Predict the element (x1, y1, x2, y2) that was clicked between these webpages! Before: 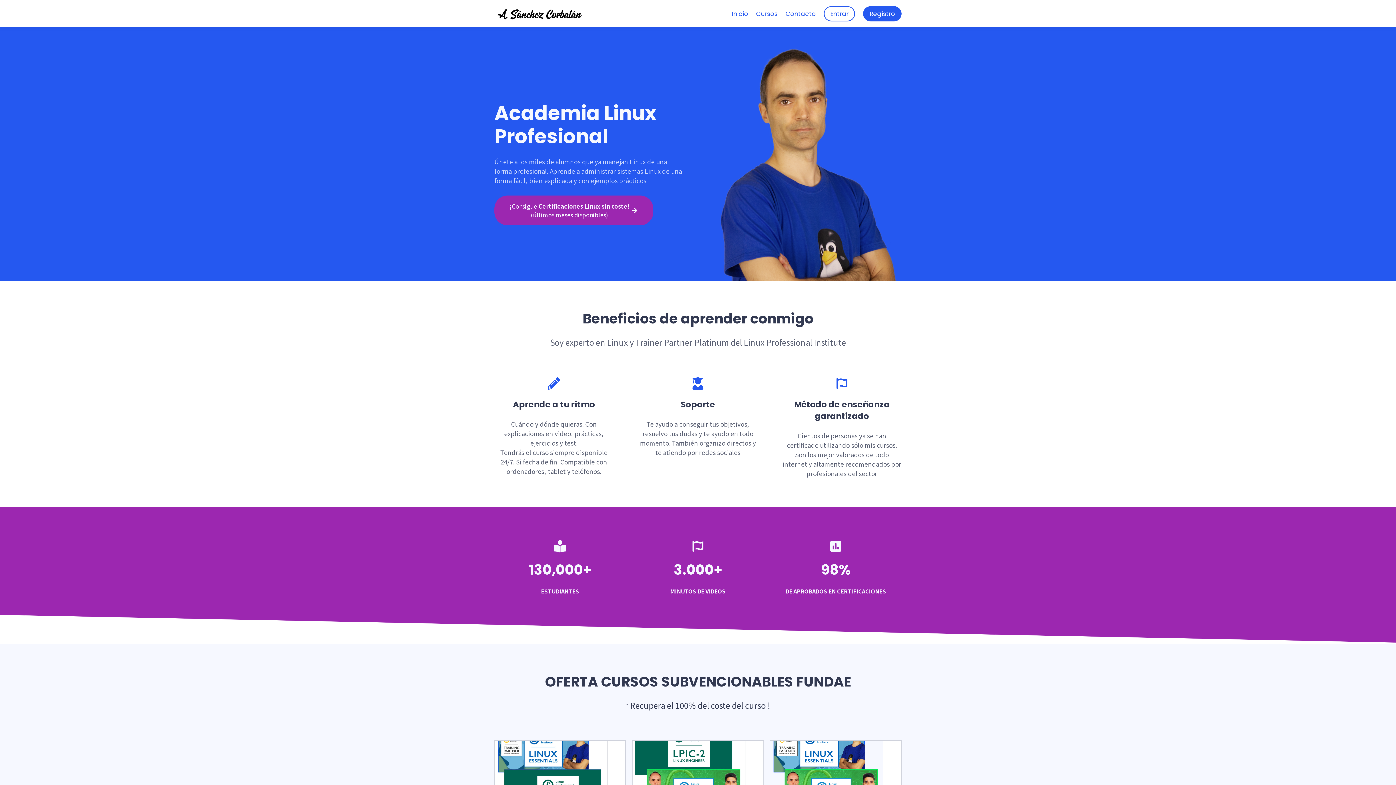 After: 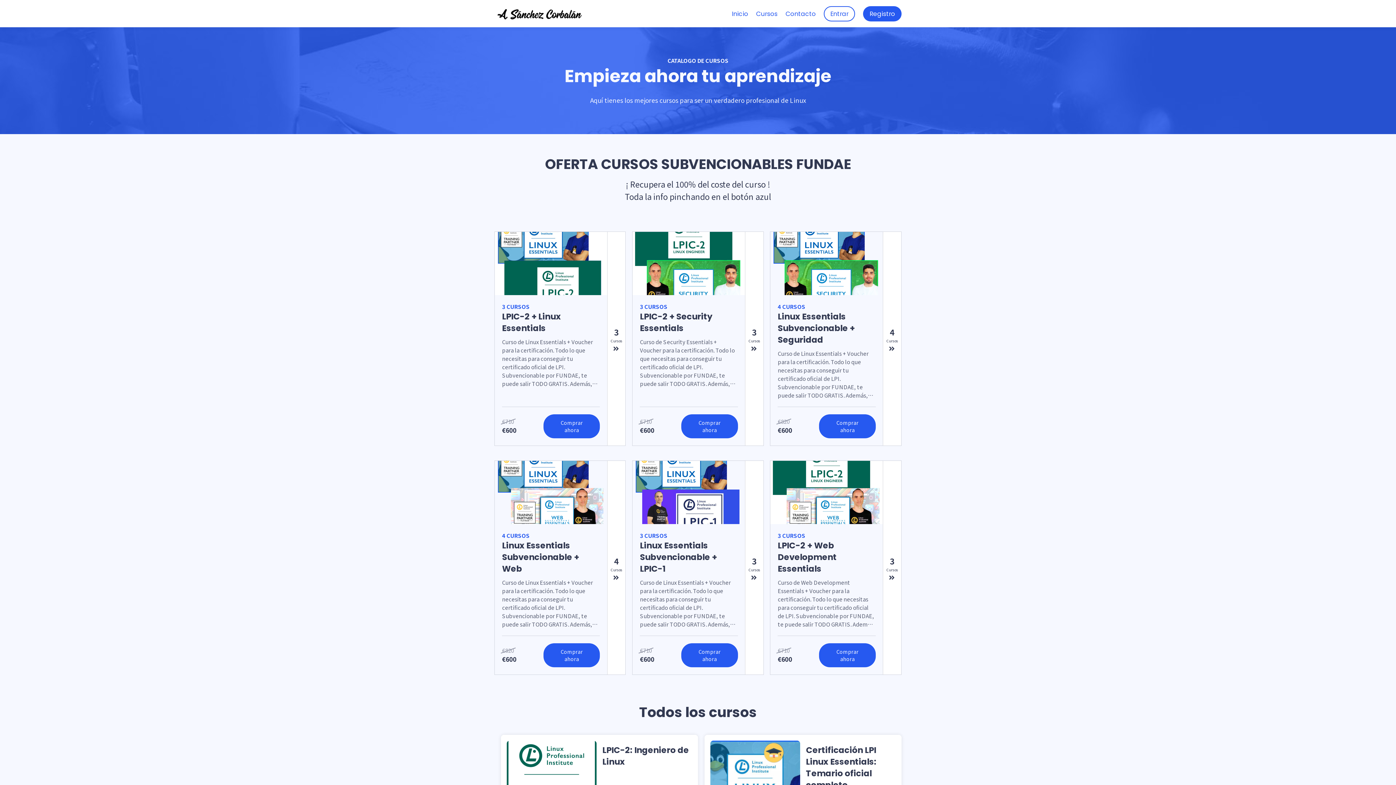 Action: label: Cursos bbox: (756, 8, 777, 18)